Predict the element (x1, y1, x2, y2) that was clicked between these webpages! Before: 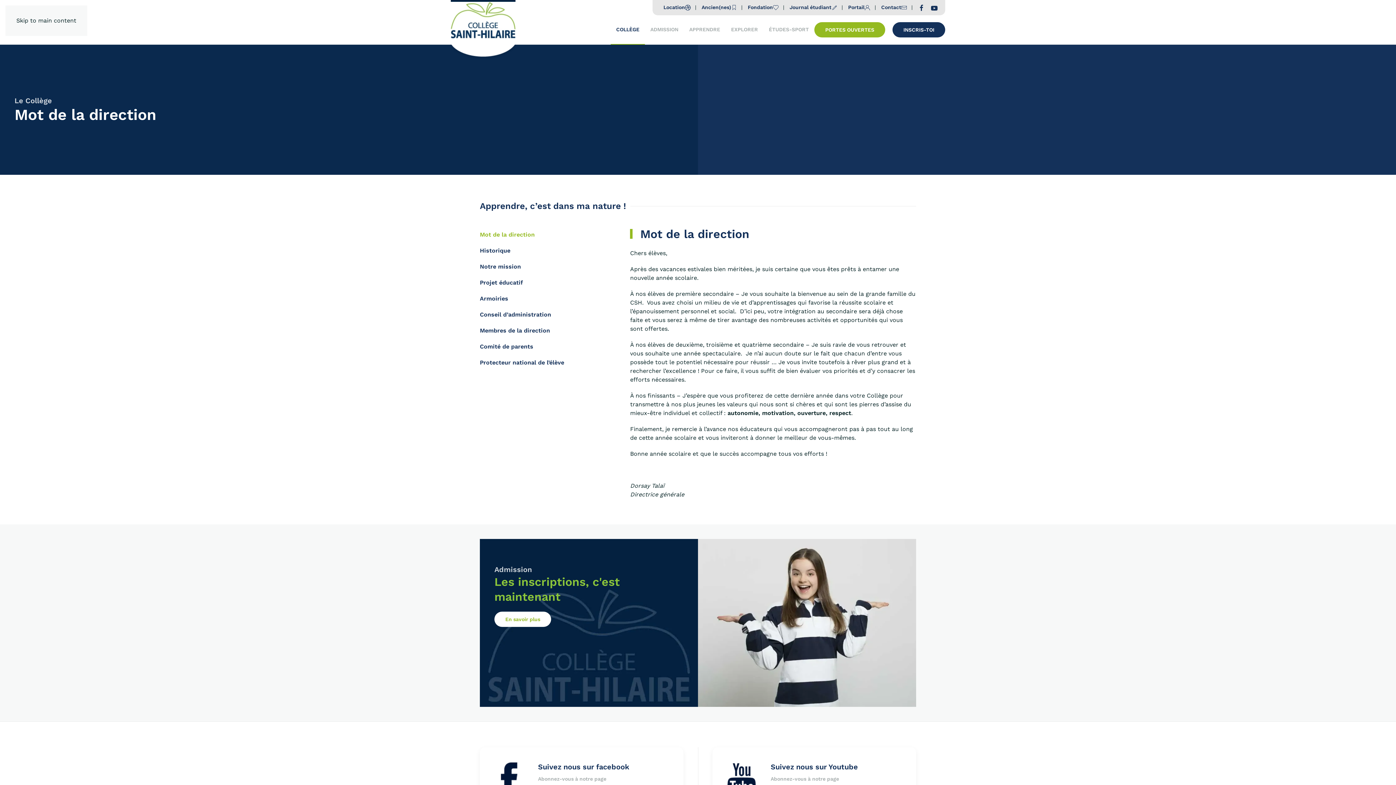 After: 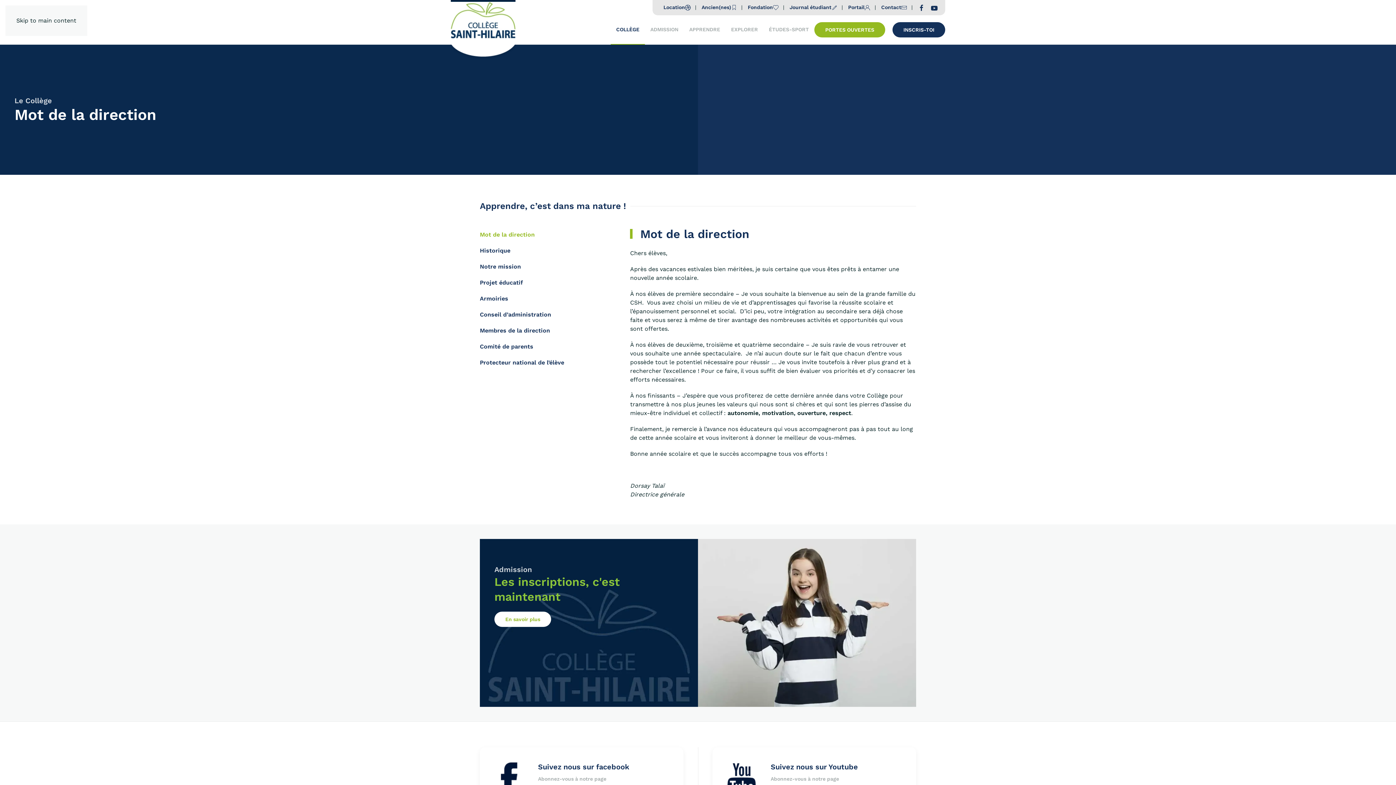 Action: label: Mot de la direction bbox: (480, 226, 615, 242)